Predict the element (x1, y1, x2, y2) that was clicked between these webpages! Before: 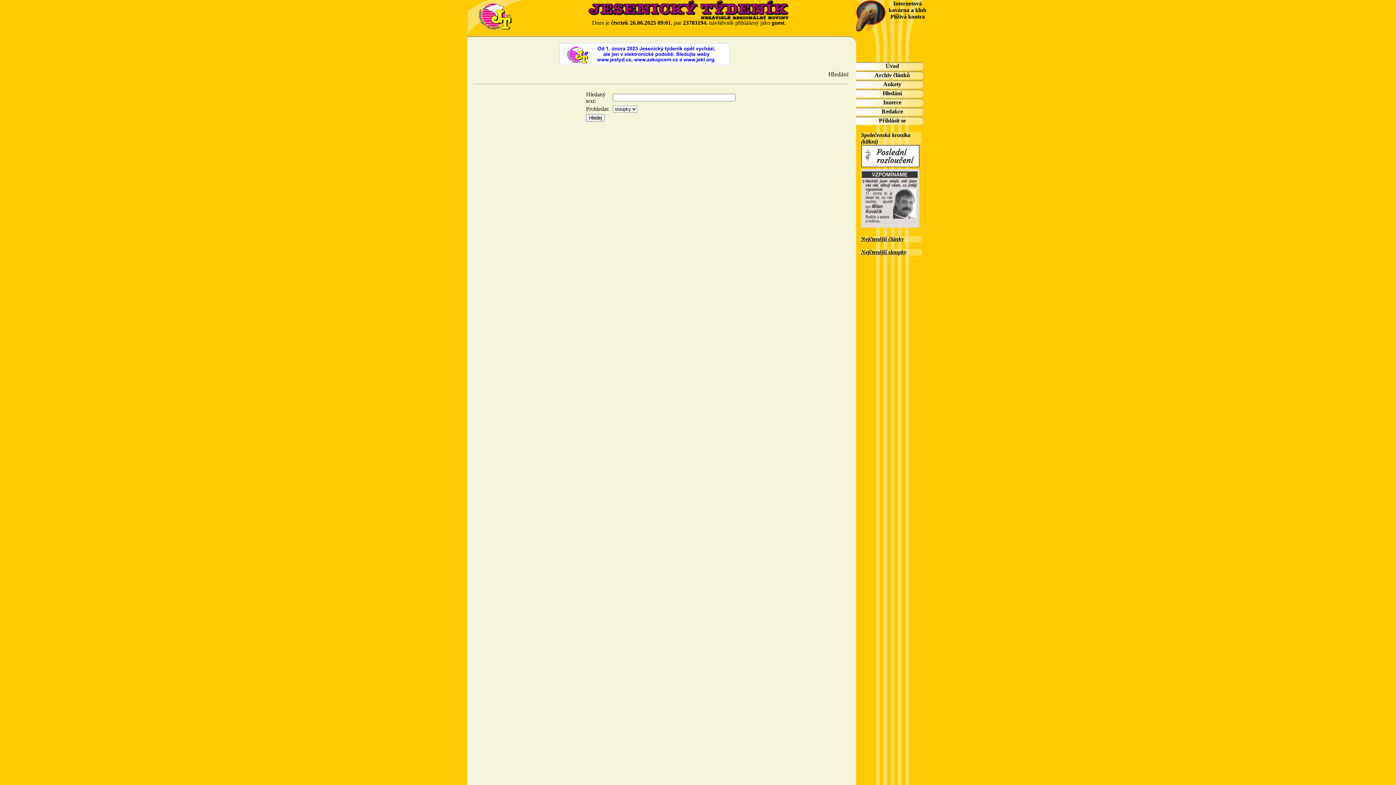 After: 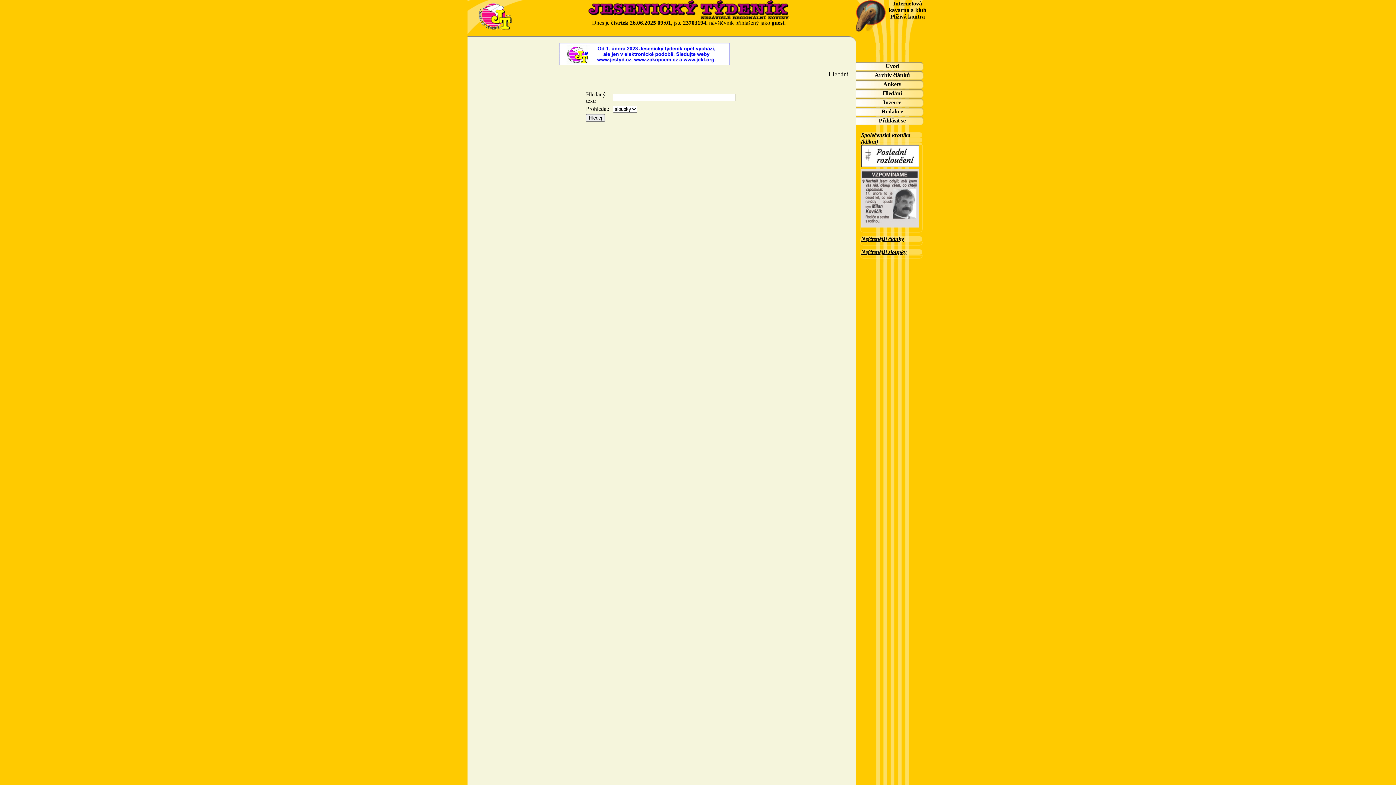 Action: bbox: (861, 194, 919, 200)